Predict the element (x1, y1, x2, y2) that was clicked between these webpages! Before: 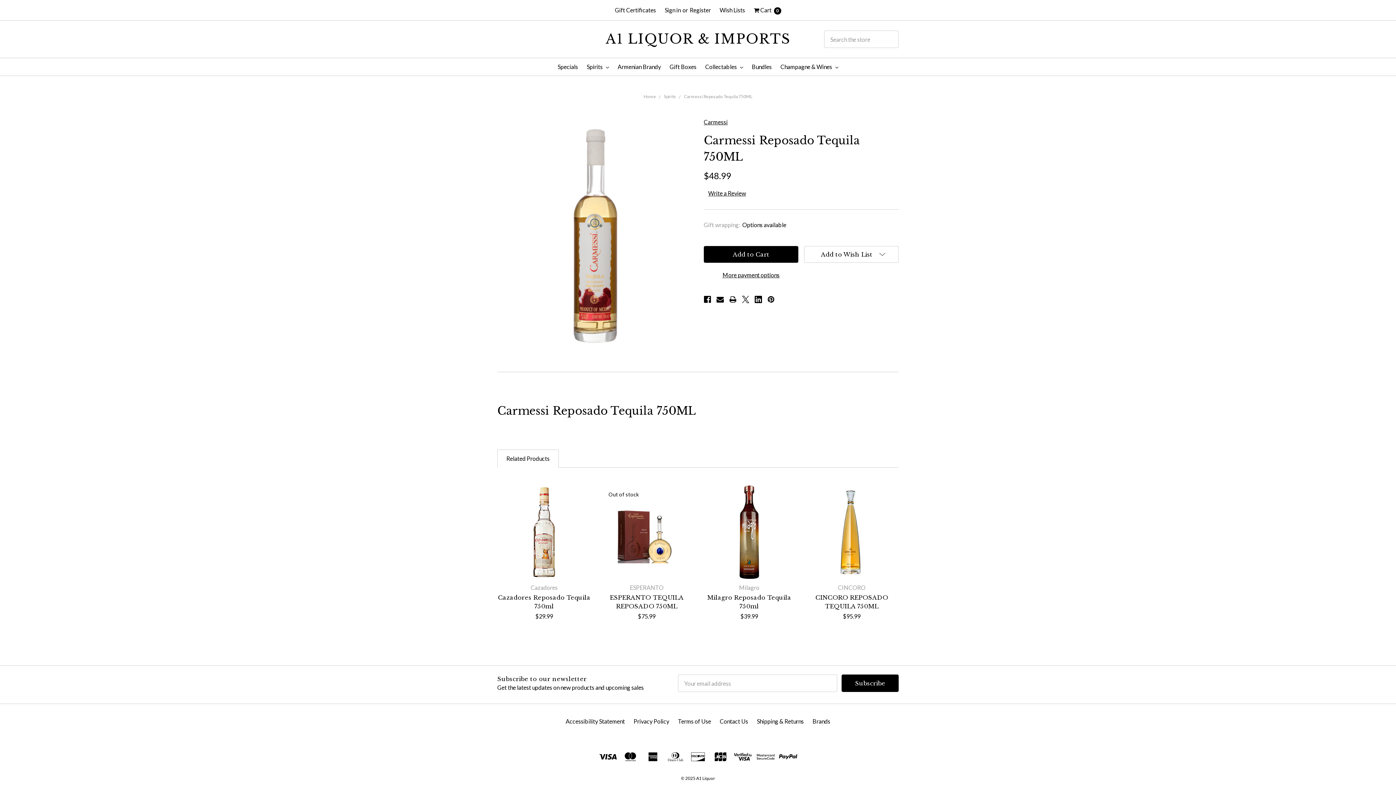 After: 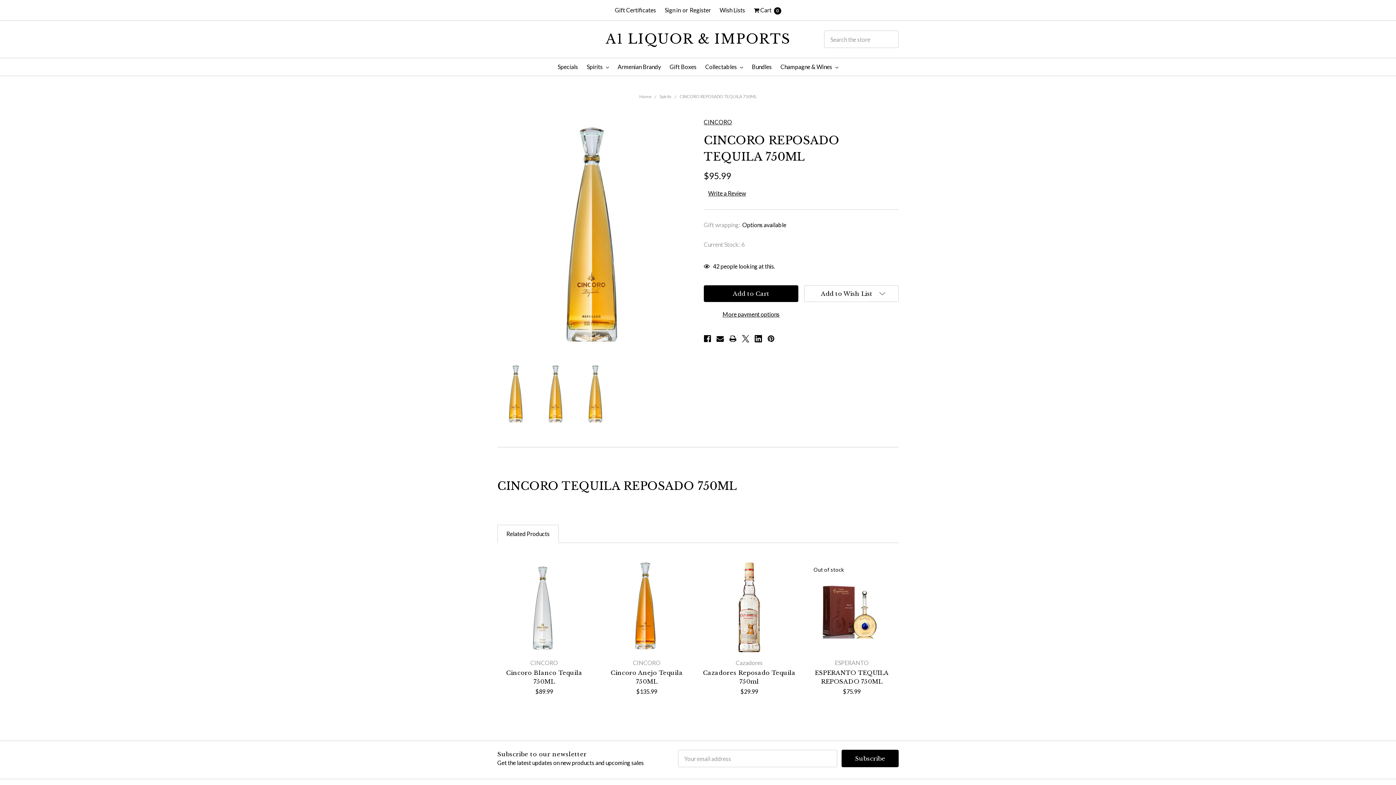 Action: bbox: (805, 485, 898, 579)